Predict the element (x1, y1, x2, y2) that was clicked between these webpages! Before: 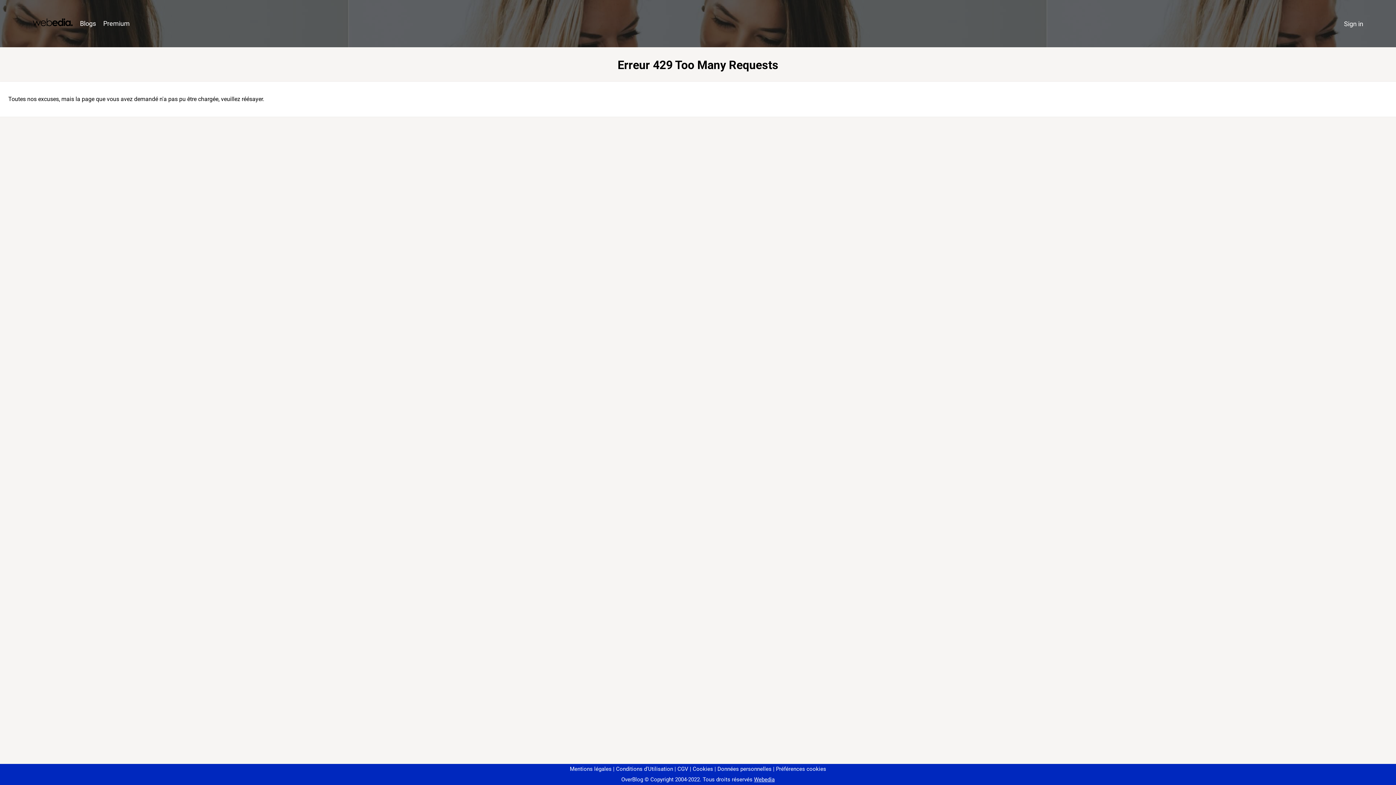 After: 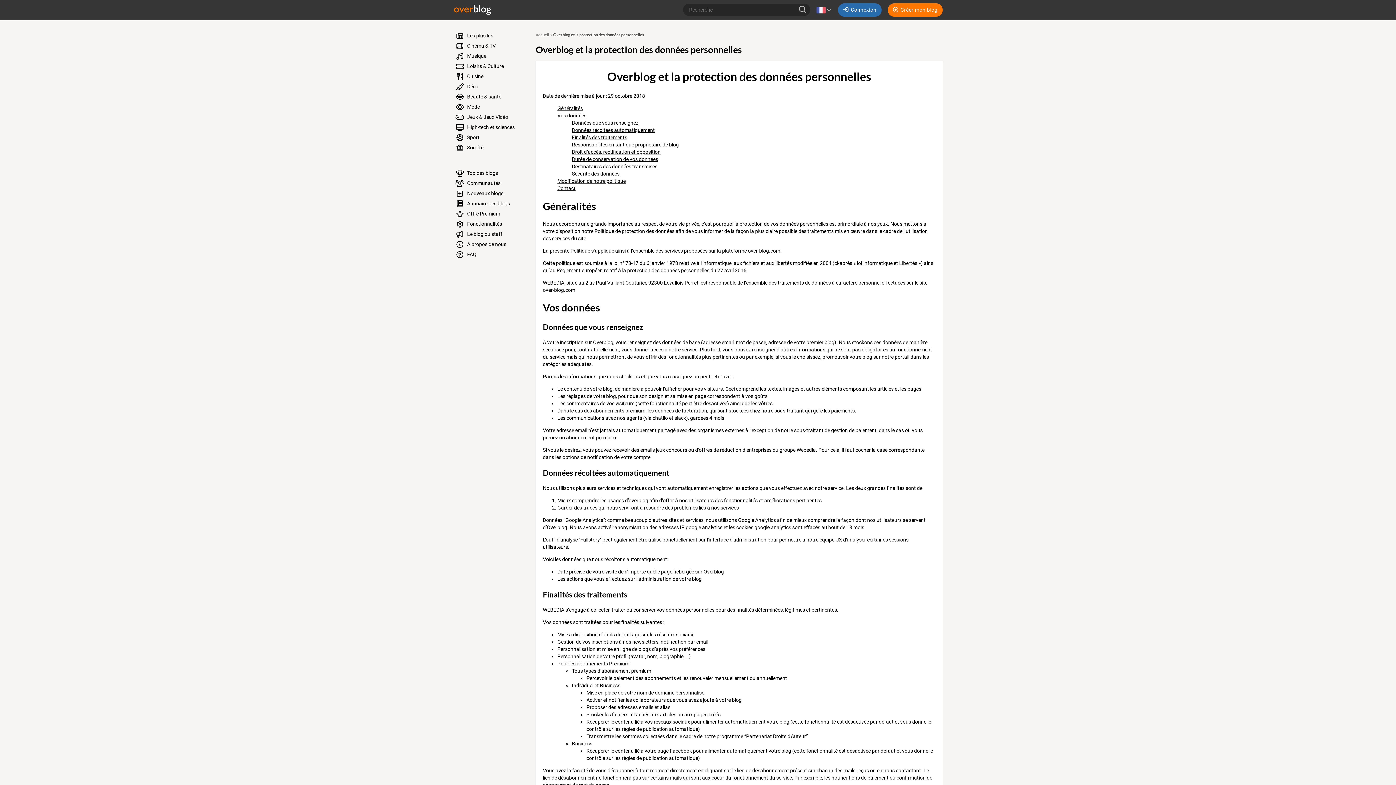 Action: label: Données personnelles bbox: (714, 766, 771, 772)